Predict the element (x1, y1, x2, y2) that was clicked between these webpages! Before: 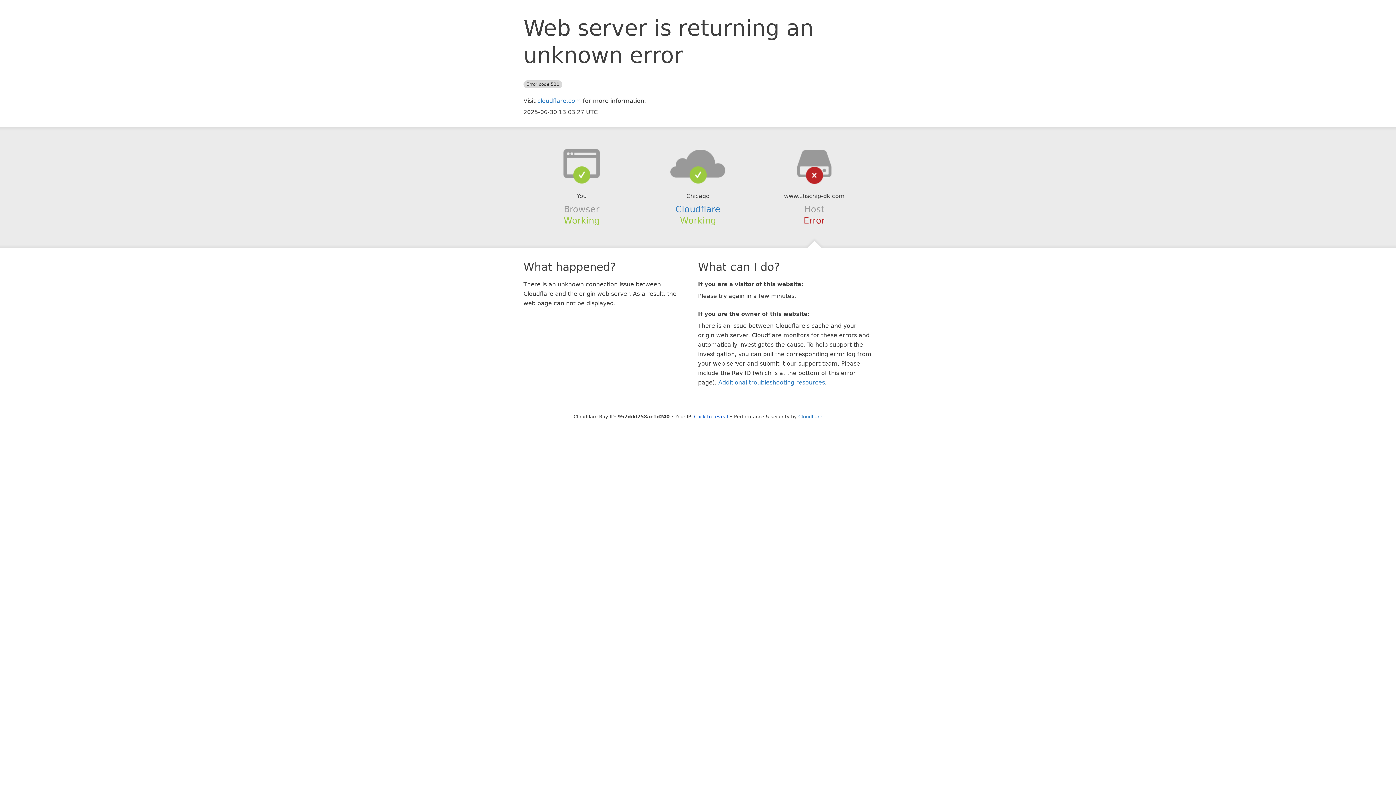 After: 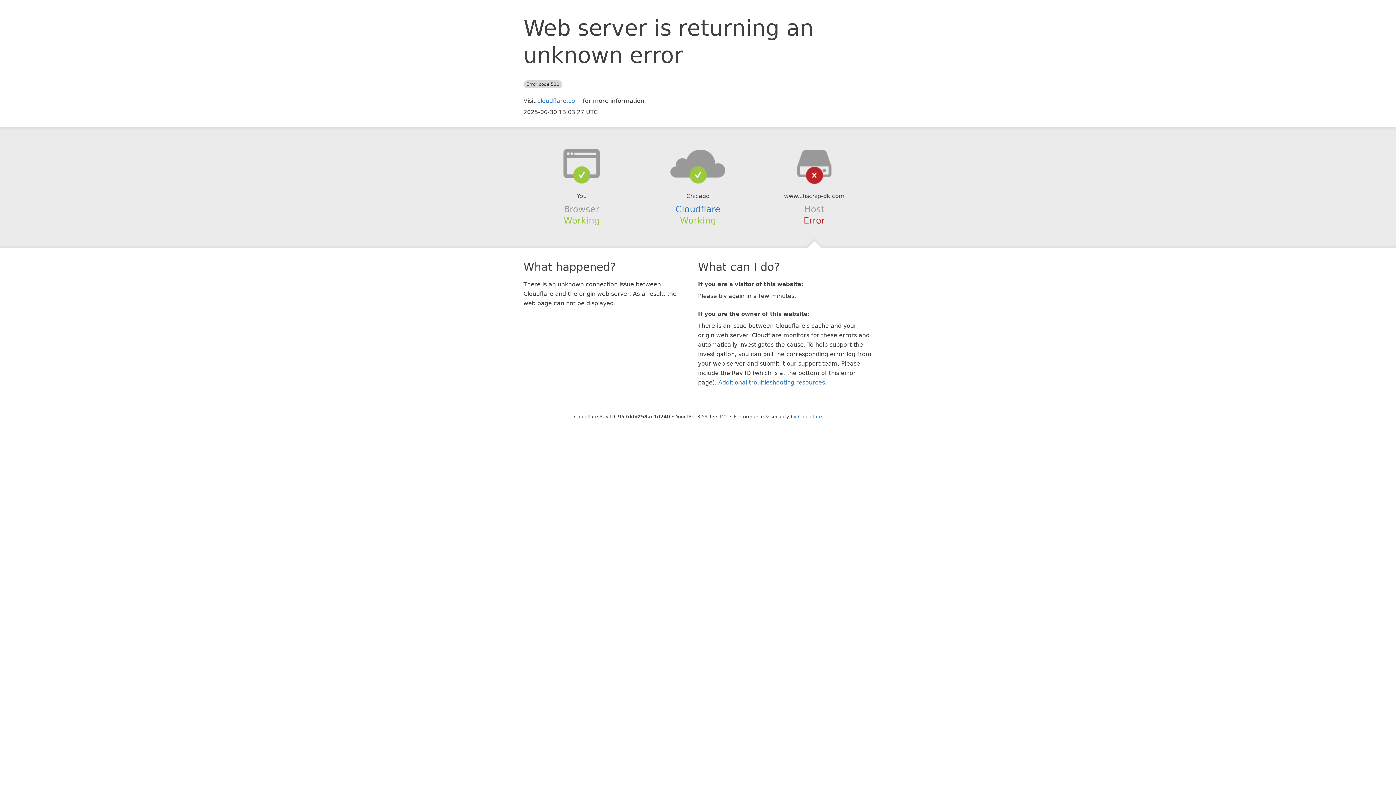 Action: label: Click to reveal bbox: (694, 414, 728, 419)